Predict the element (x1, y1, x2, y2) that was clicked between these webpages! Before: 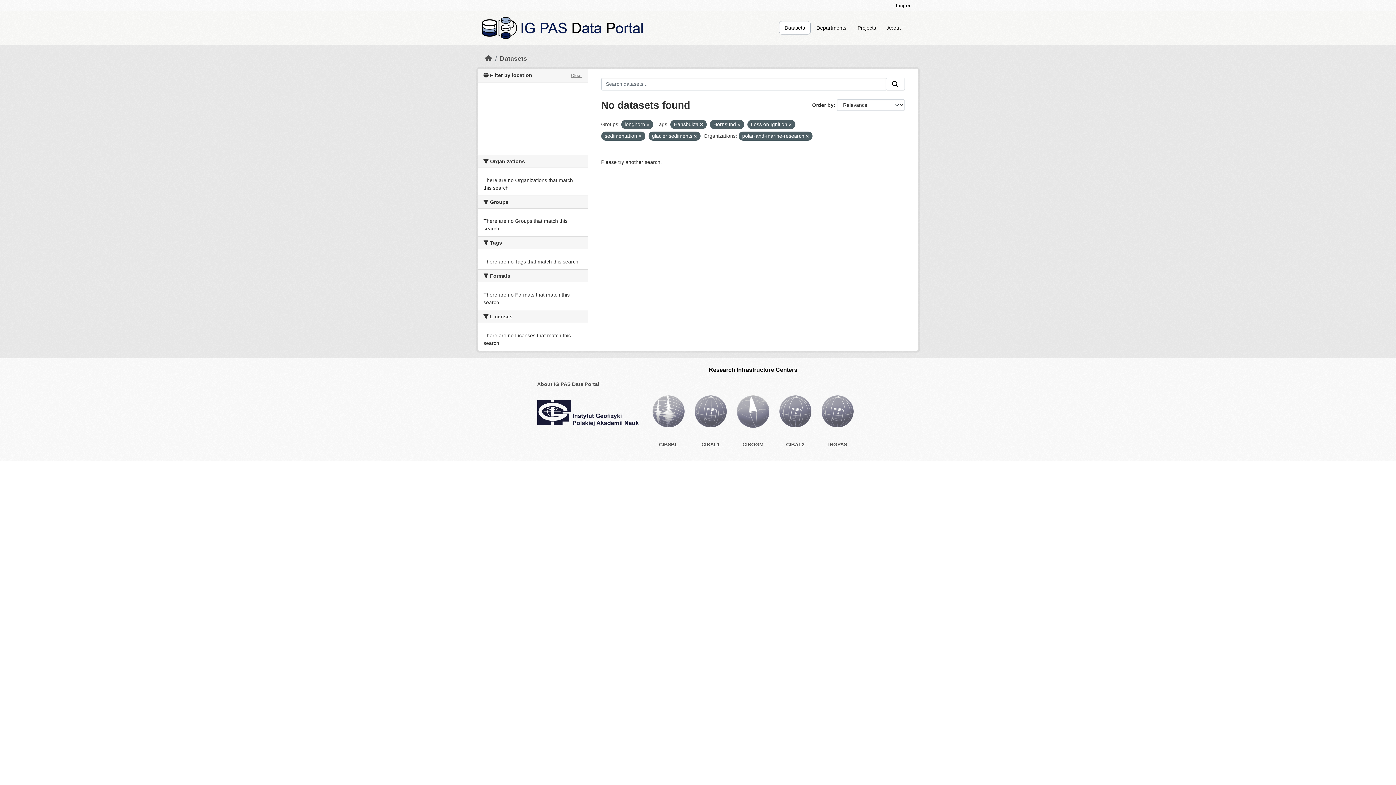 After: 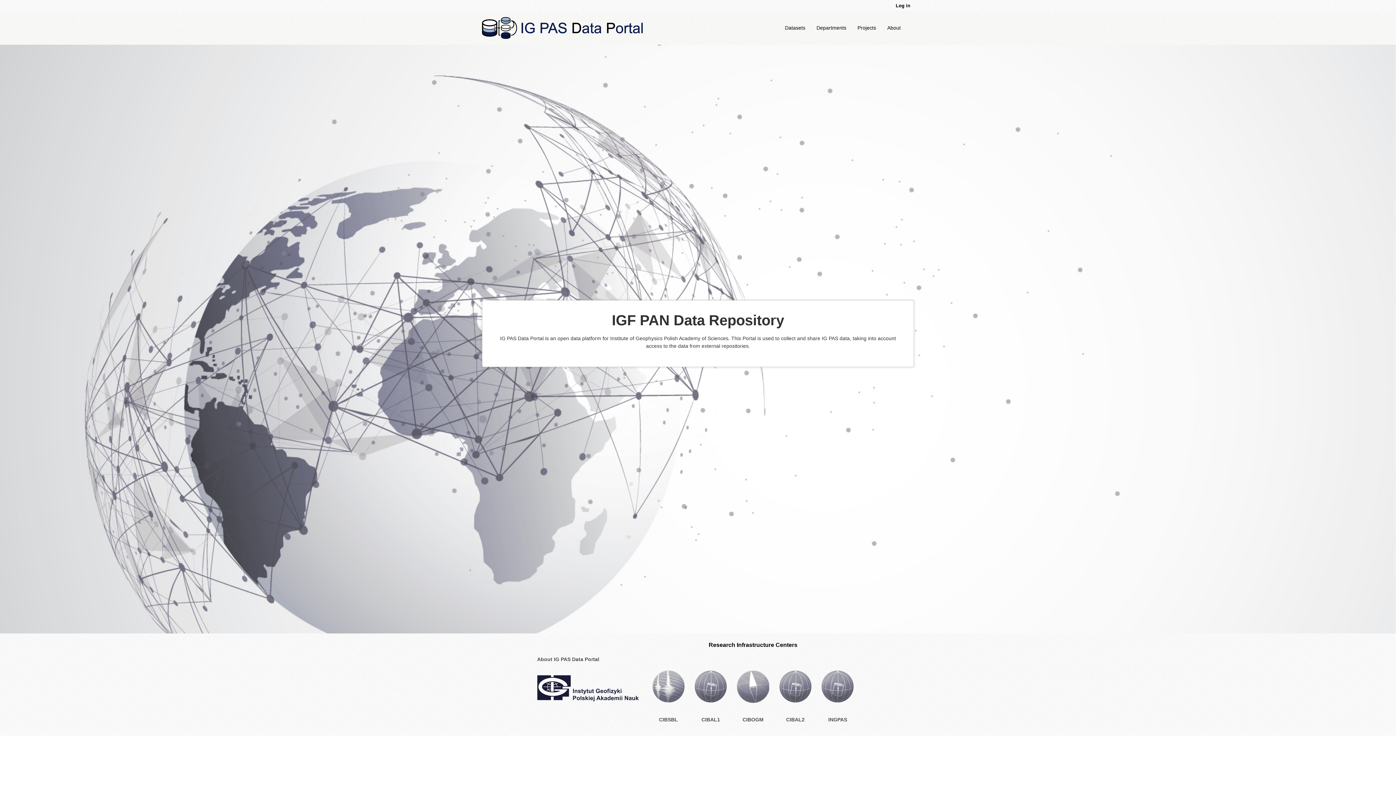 Action: bbox: (482, 17, 642, 38)